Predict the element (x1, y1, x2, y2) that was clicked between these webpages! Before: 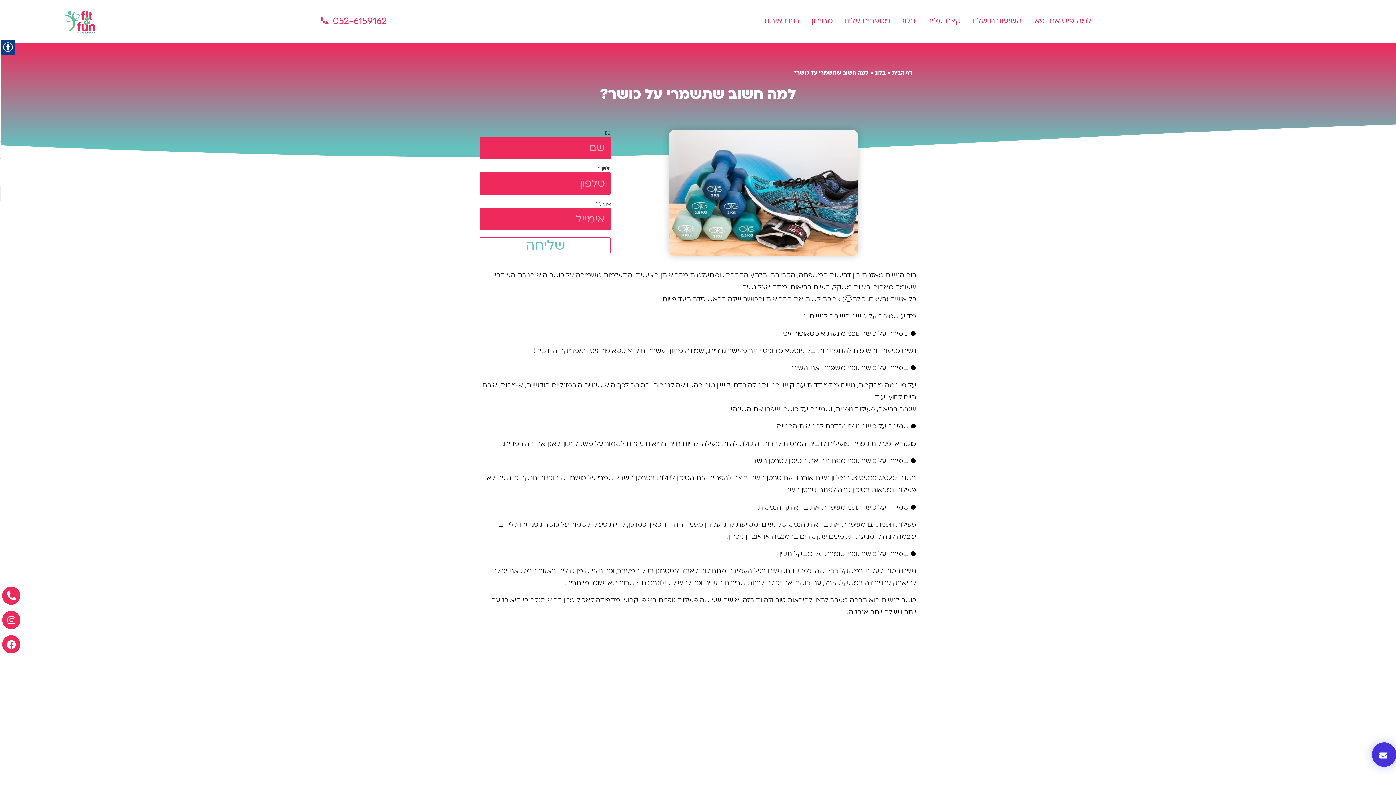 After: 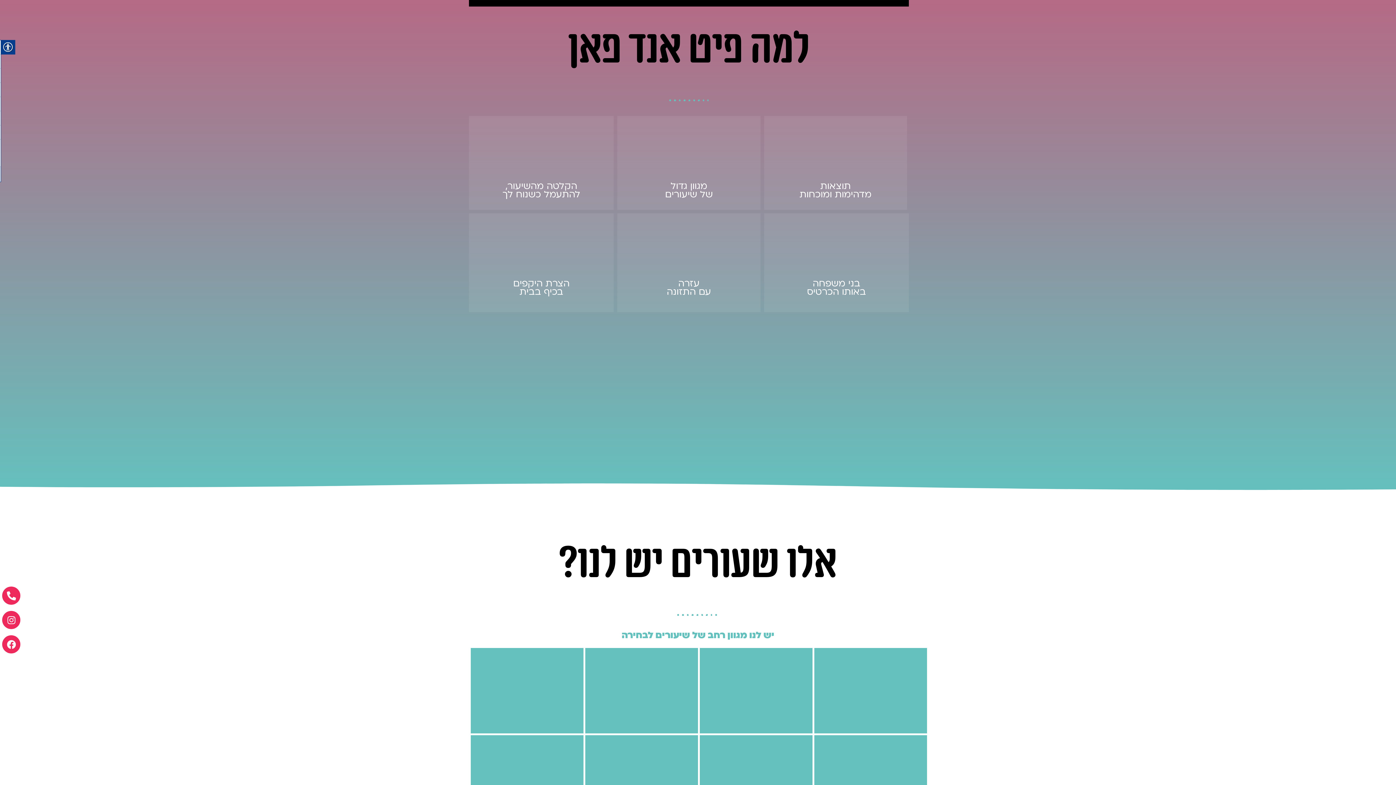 Action: label: למה פיט אנד פאן bbox: (1033, 12, 1091, 30)